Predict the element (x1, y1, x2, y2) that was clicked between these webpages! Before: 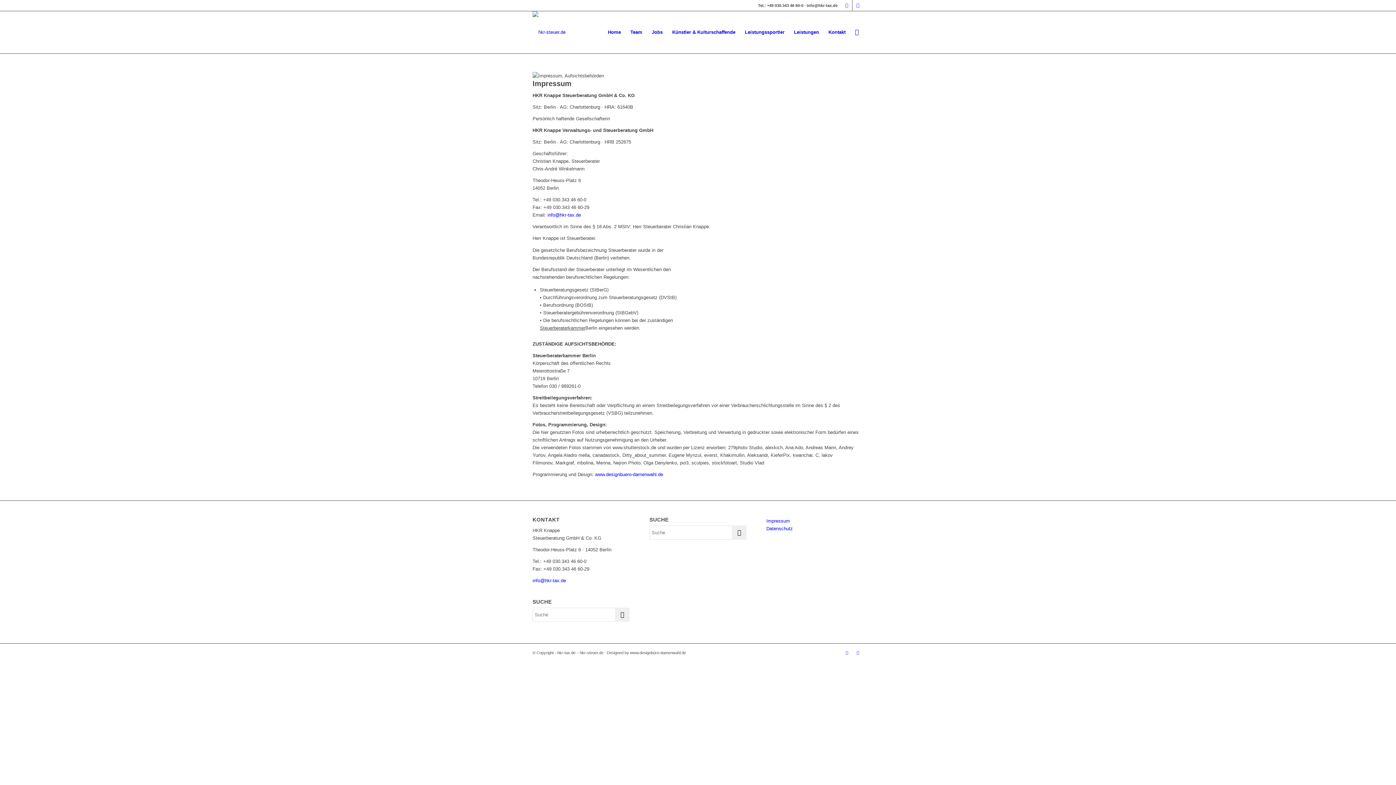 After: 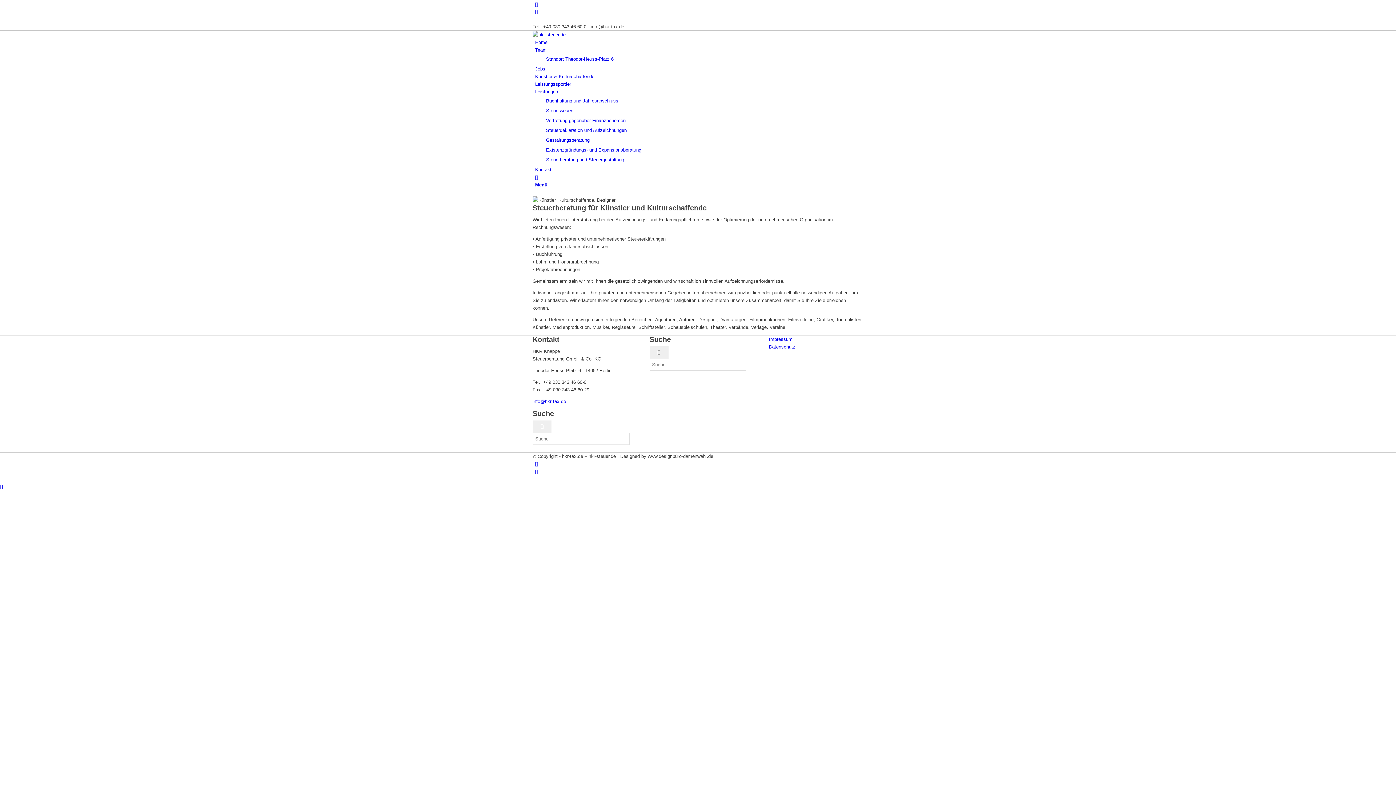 Action: label: Künstler & Kulturschaffende bbox: (667, 11, 740, 53)